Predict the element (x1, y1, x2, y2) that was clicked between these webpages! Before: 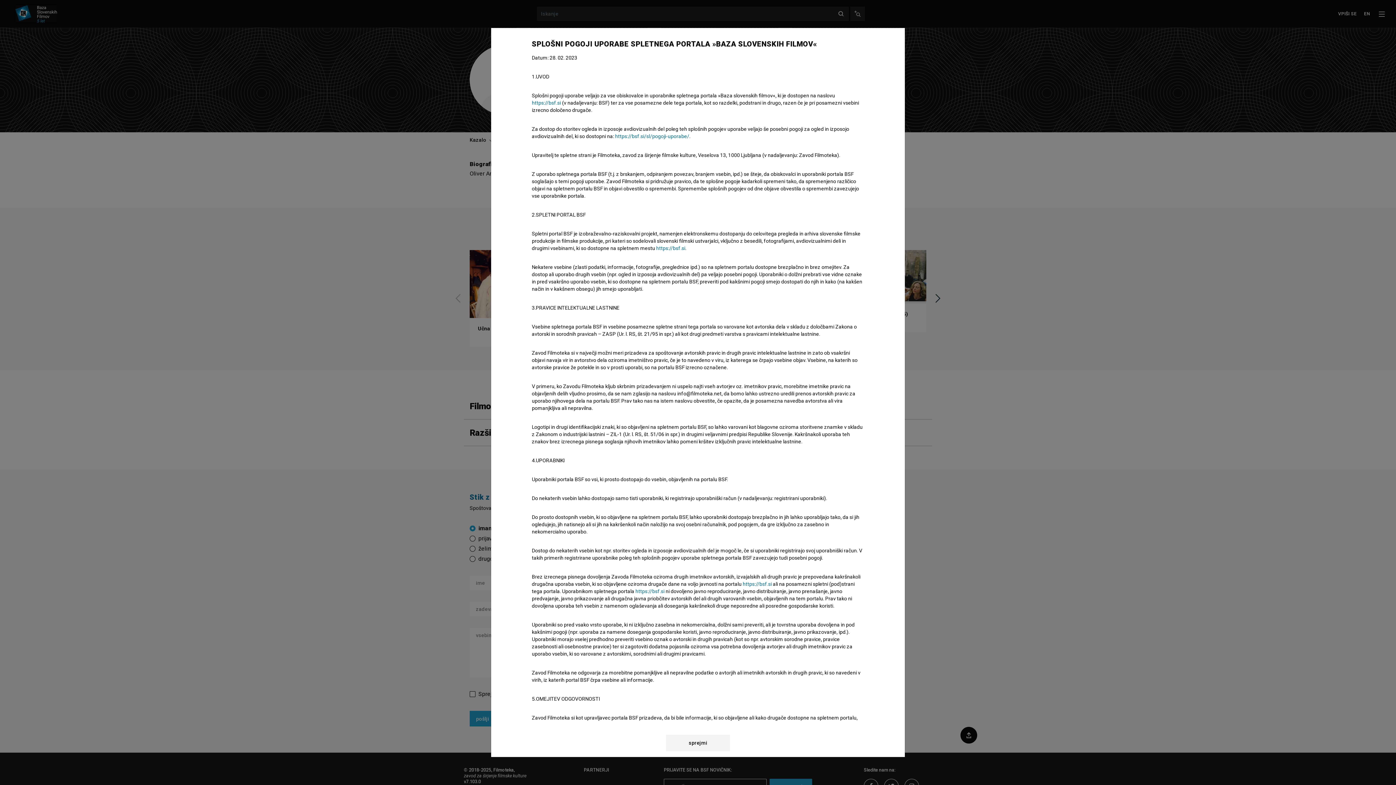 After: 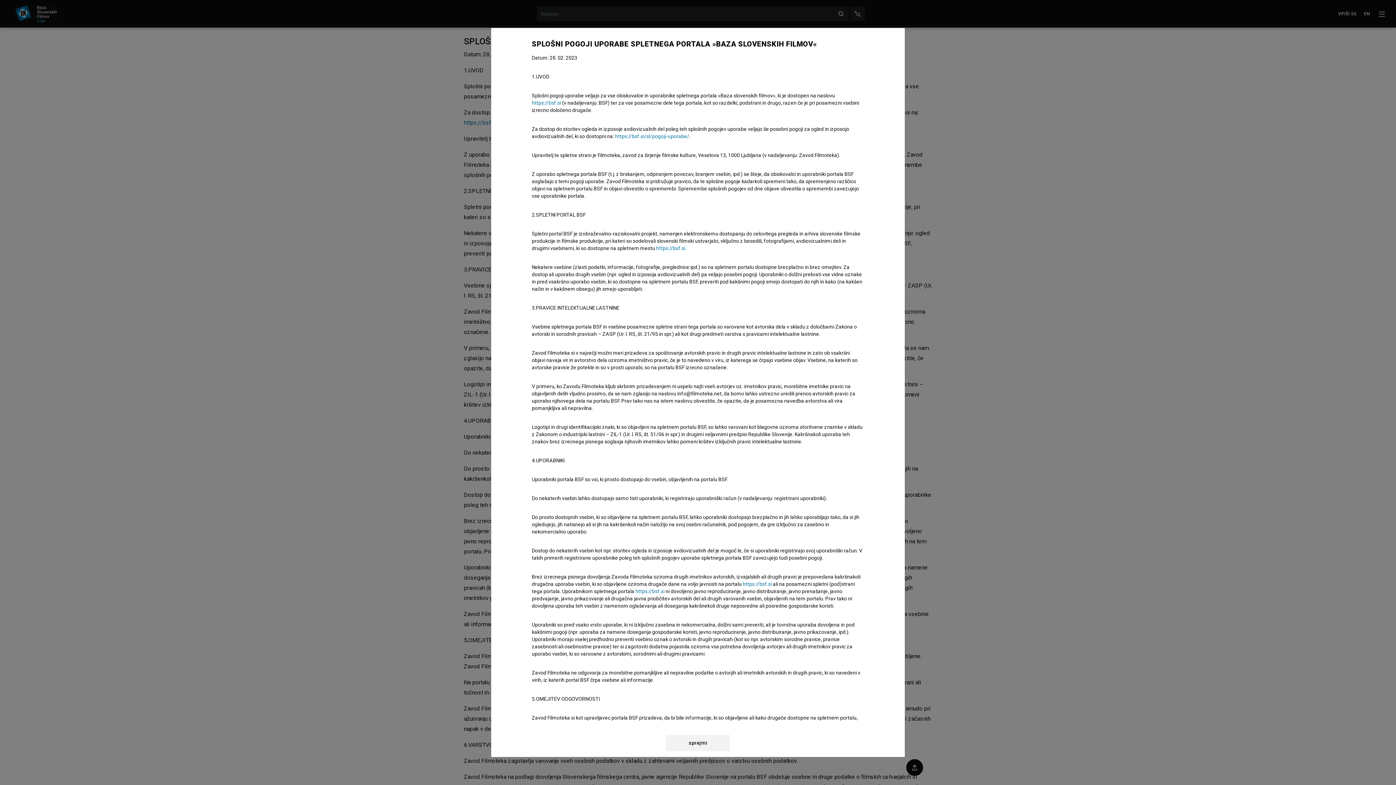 Action: bbox: (615, 133, 689, 139) label: https://bsf.si/sl/pogoji-uporabe/